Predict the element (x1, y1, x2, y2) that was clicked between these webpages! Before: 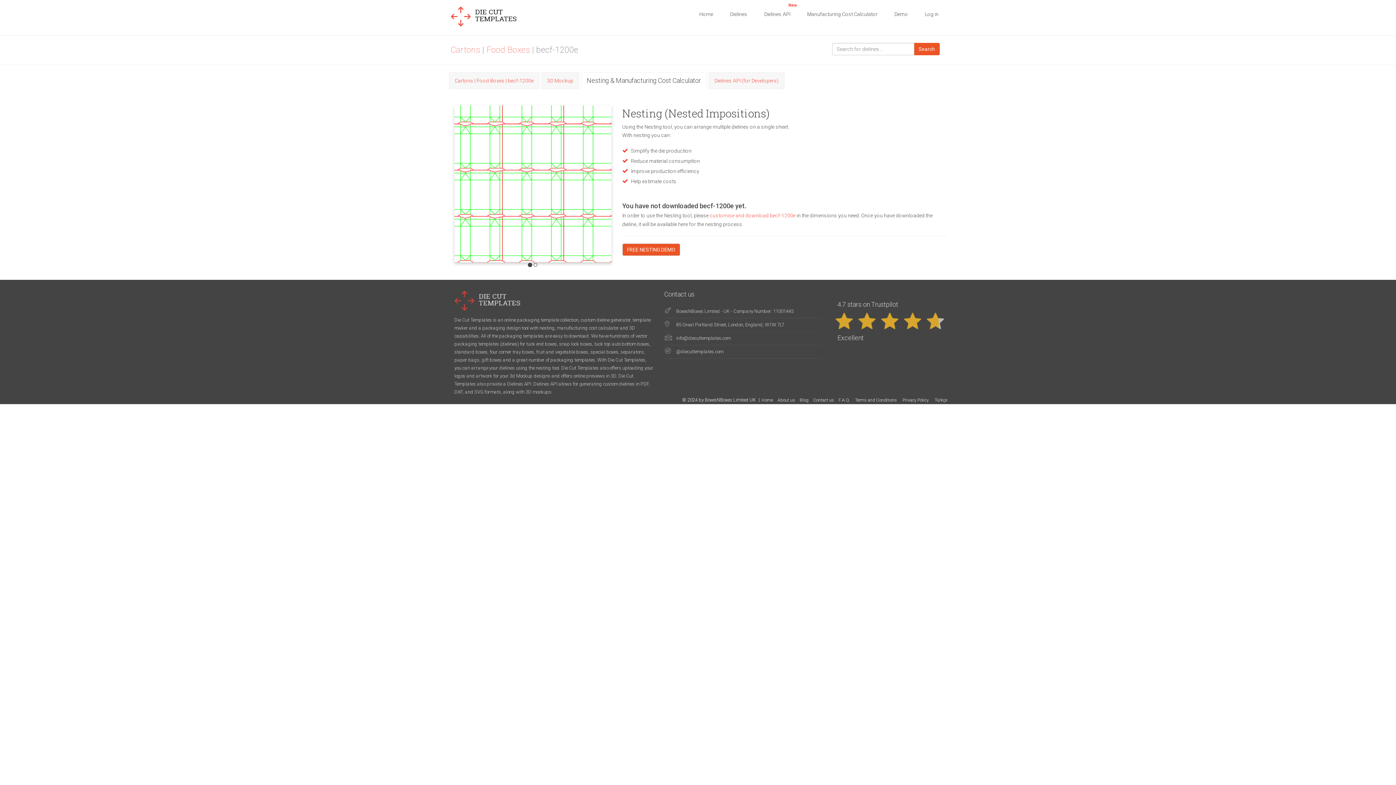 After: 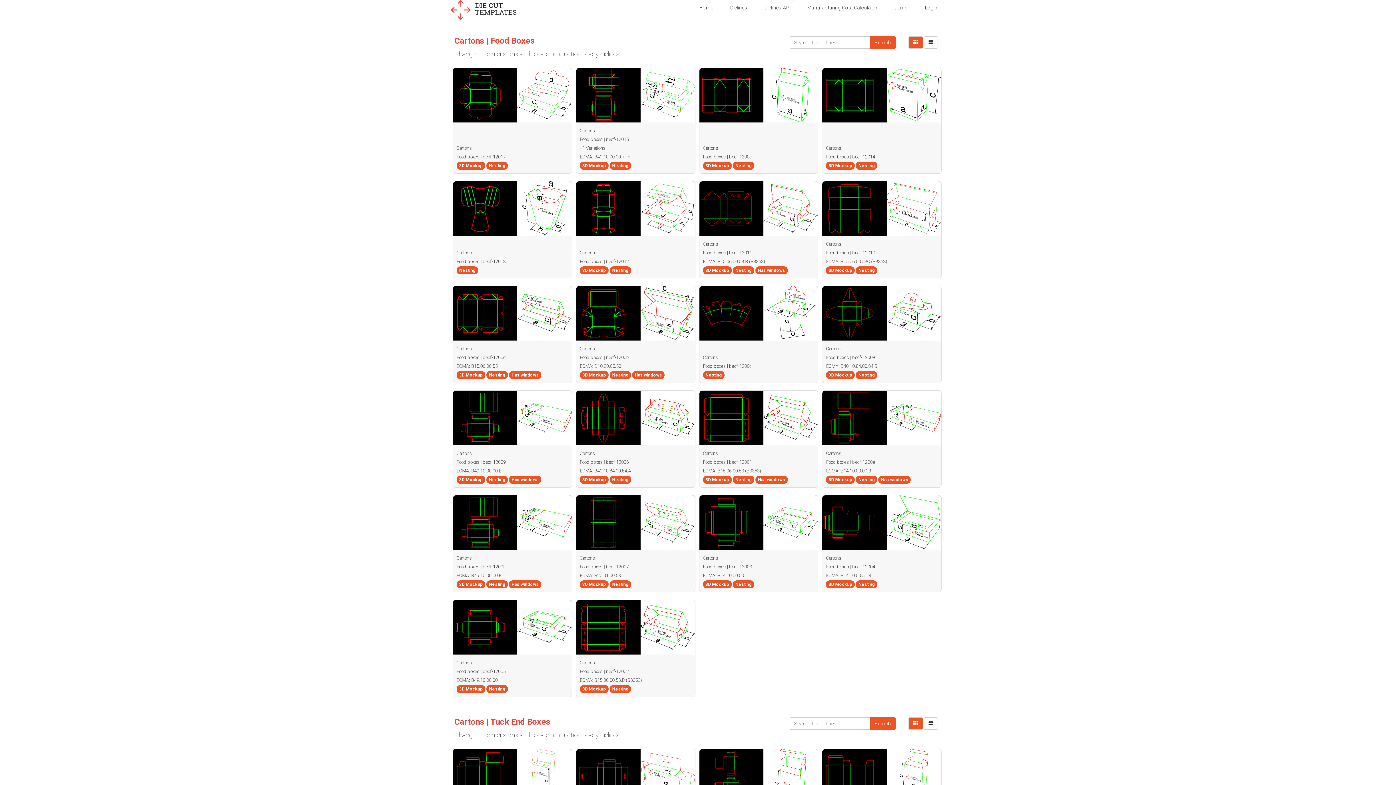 Action: bbox: (486, 45, 532, 54) label: Food Boxes 